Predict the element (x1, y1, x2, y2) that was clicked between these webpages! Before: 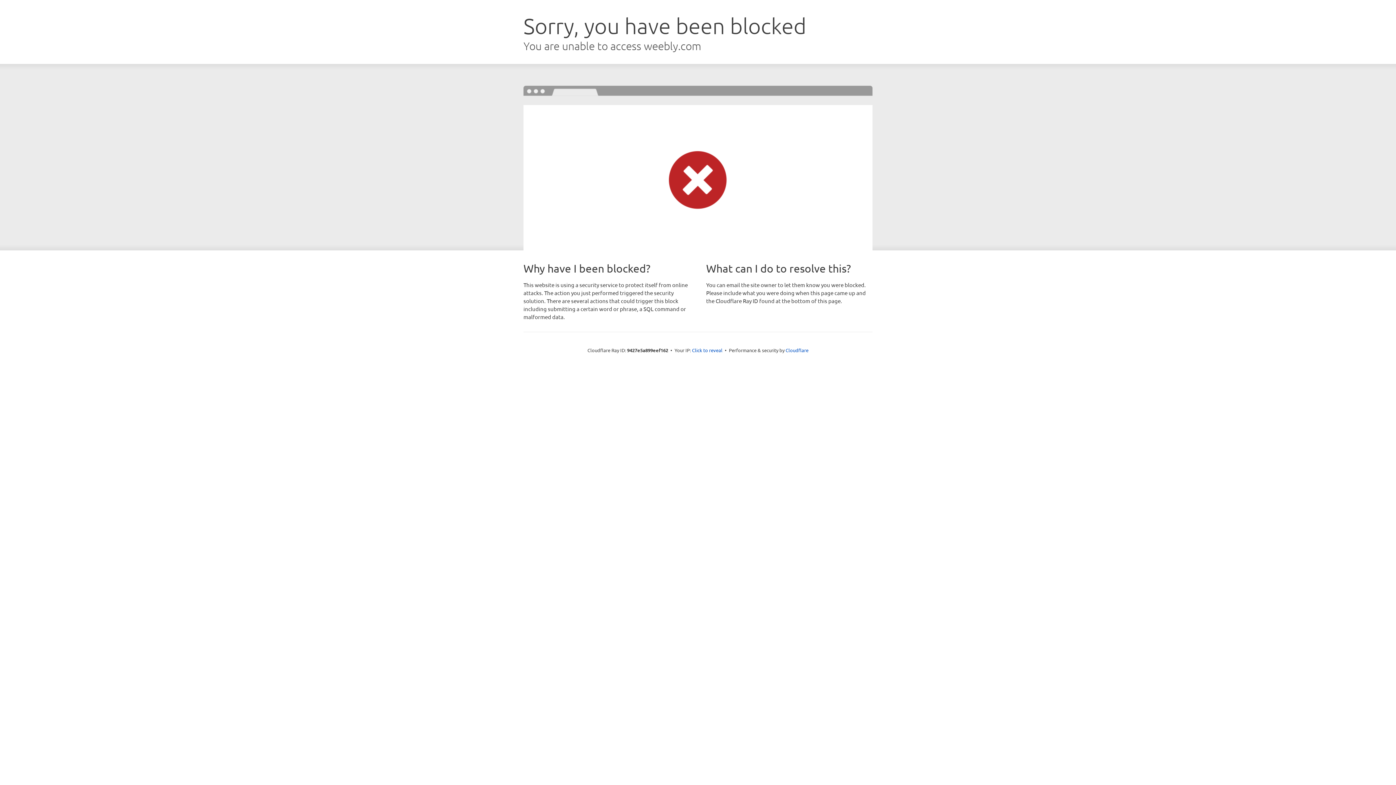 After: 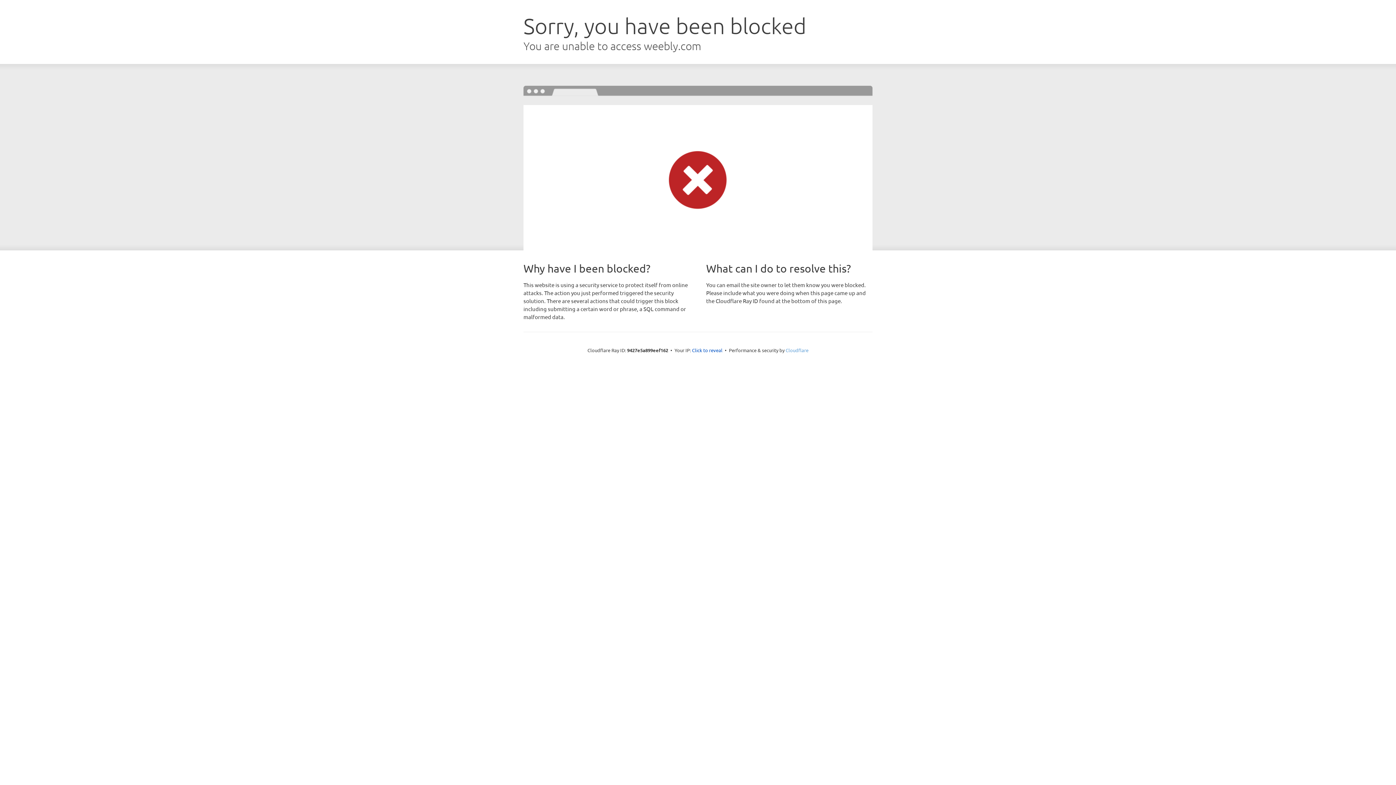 Action: label: Cloudflare bbox: (785, 347, 808, 353)